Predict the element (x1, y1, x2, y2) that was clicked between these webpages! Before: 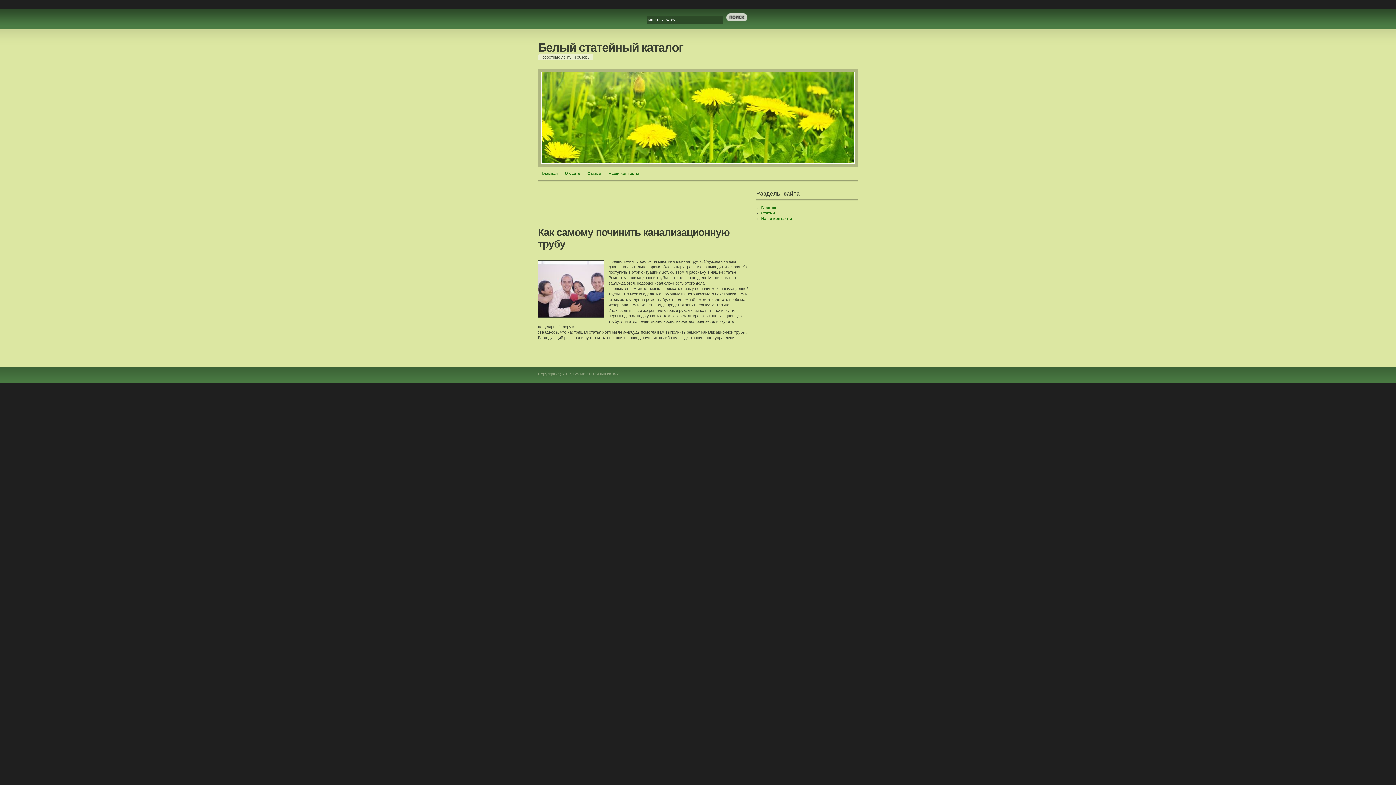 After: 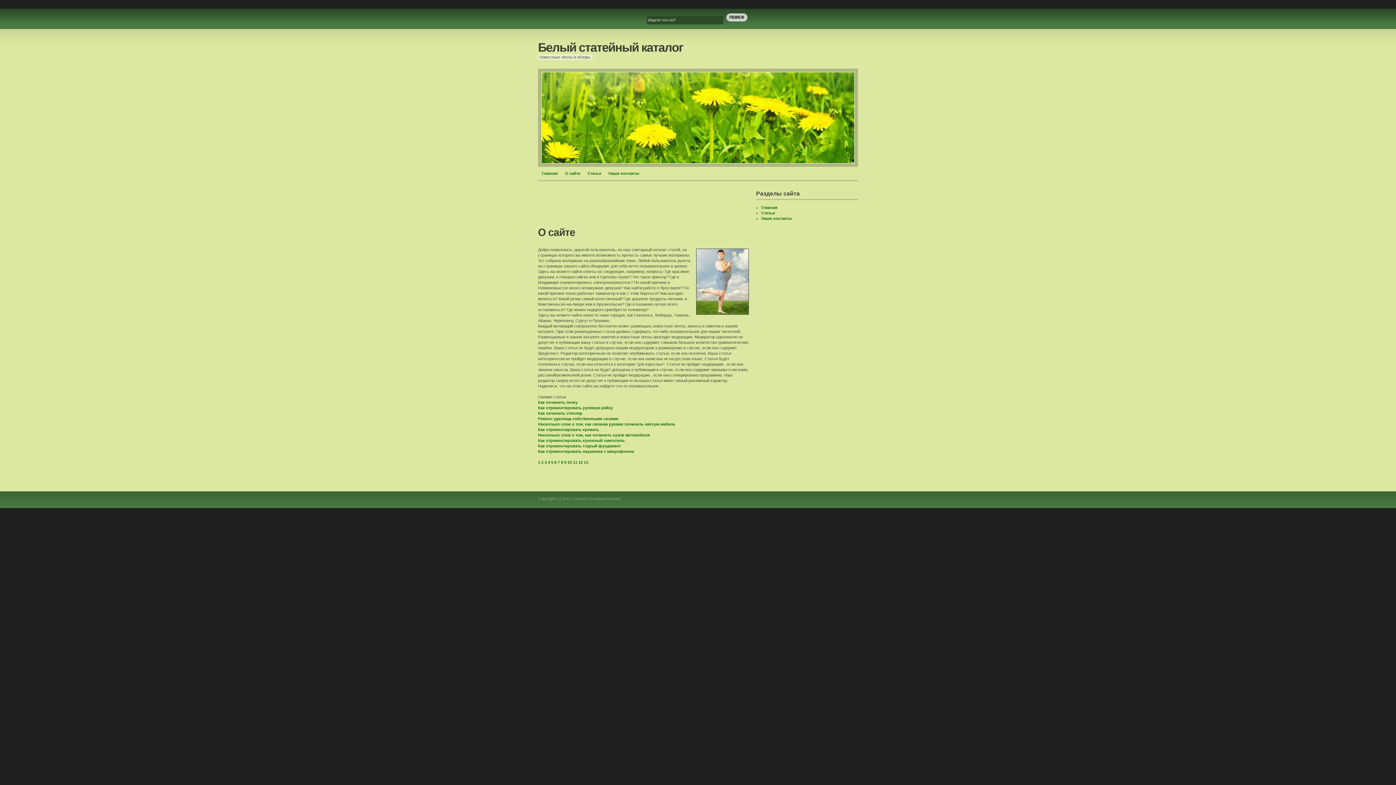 Action: bbox: (538, 168, 561, 179) label: Главная